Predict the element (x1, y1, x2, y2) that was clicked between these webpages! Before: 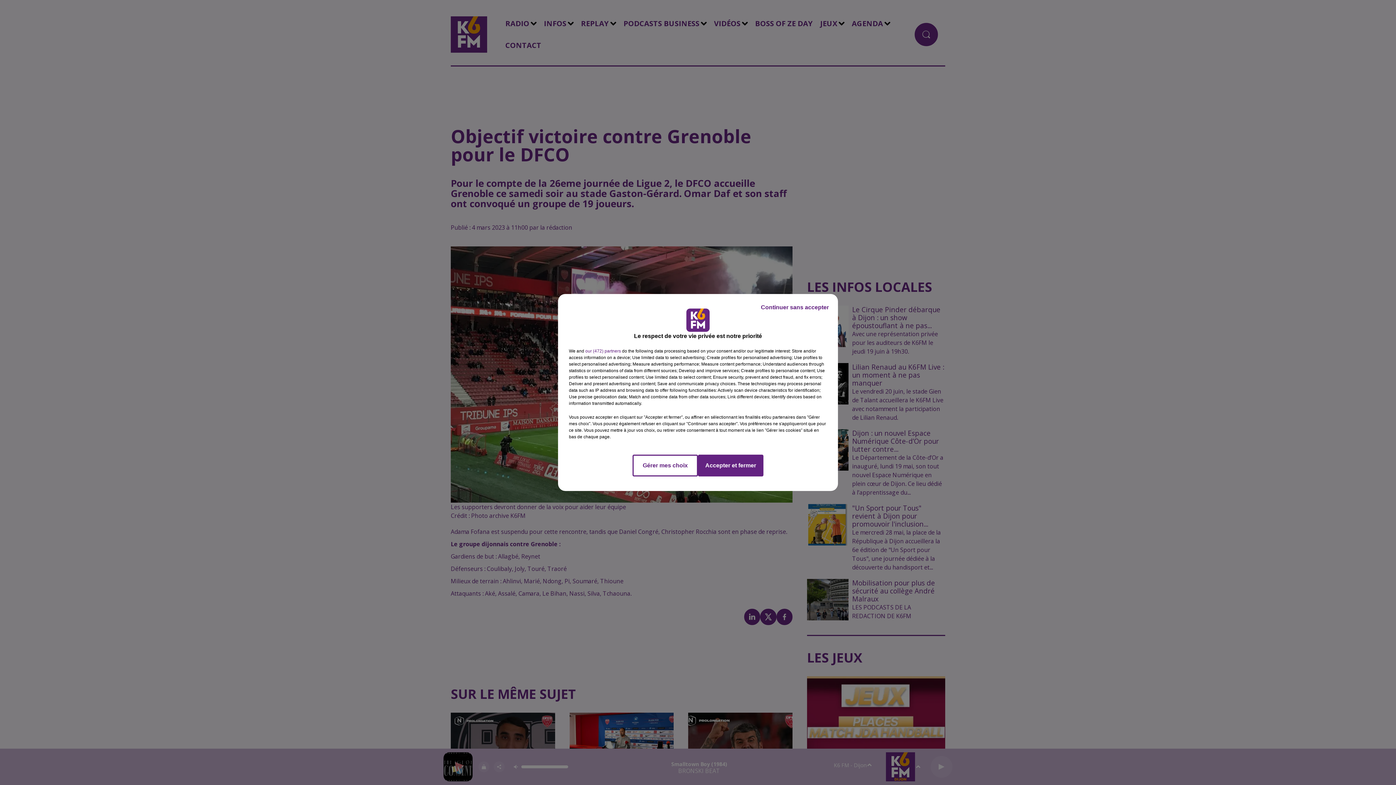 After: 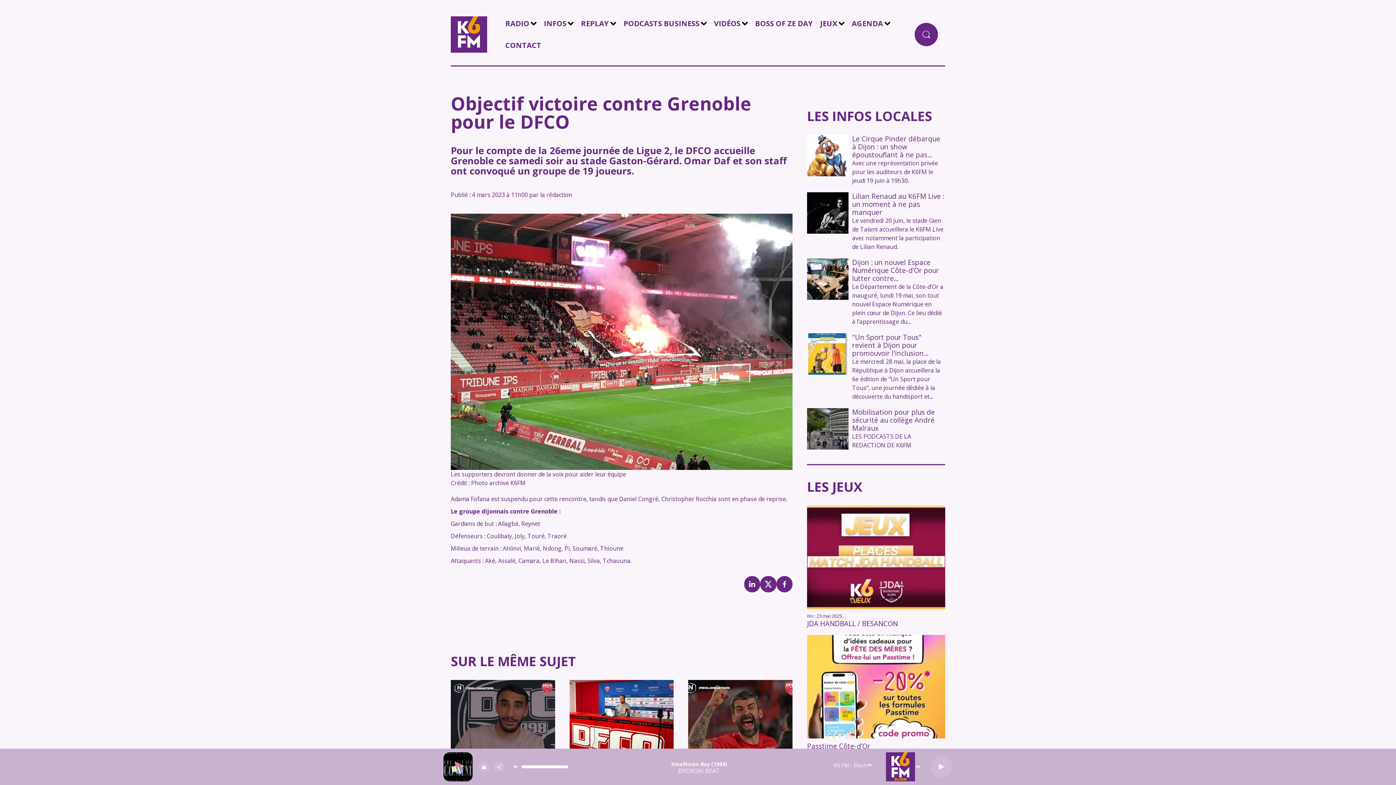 Action: bbox: (698, 454, 763, 476) label: Accepter et fermer